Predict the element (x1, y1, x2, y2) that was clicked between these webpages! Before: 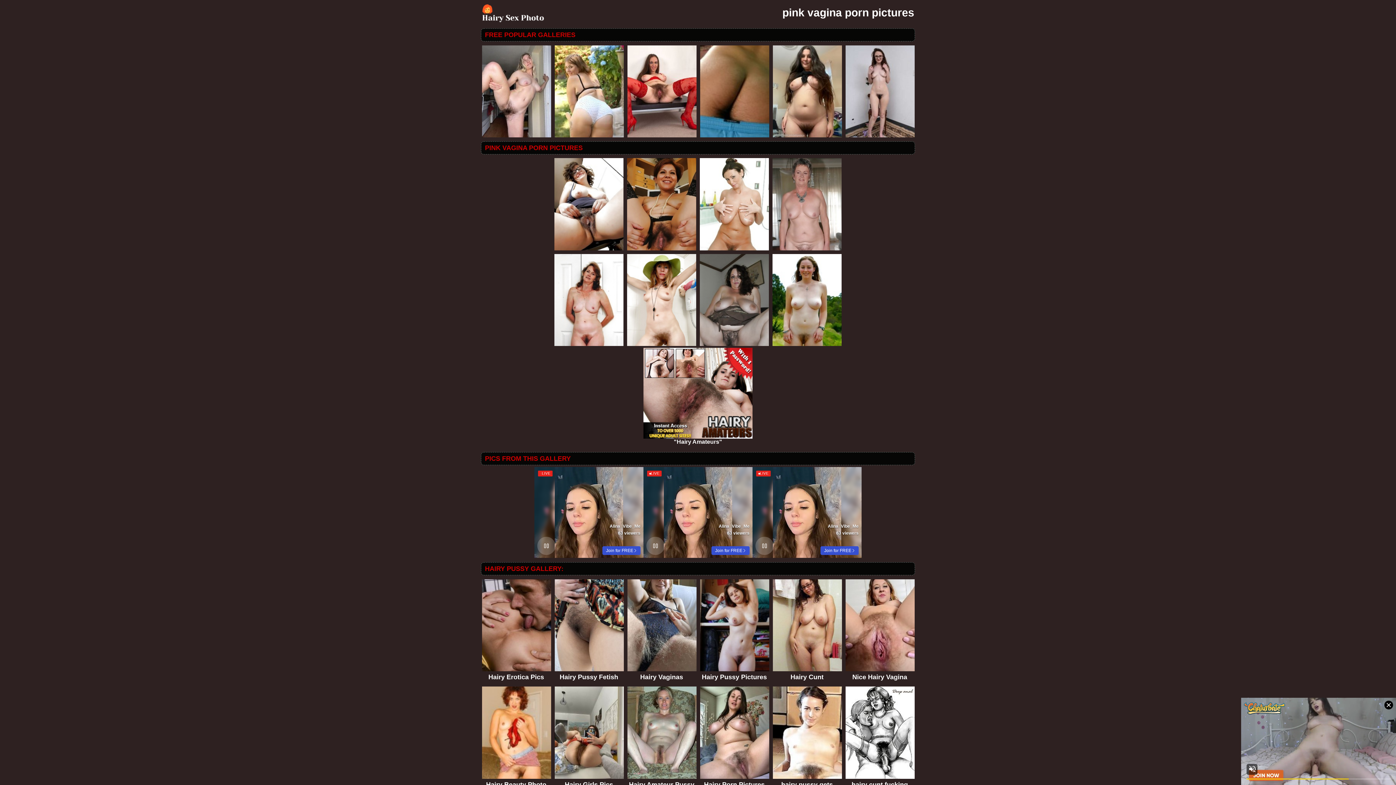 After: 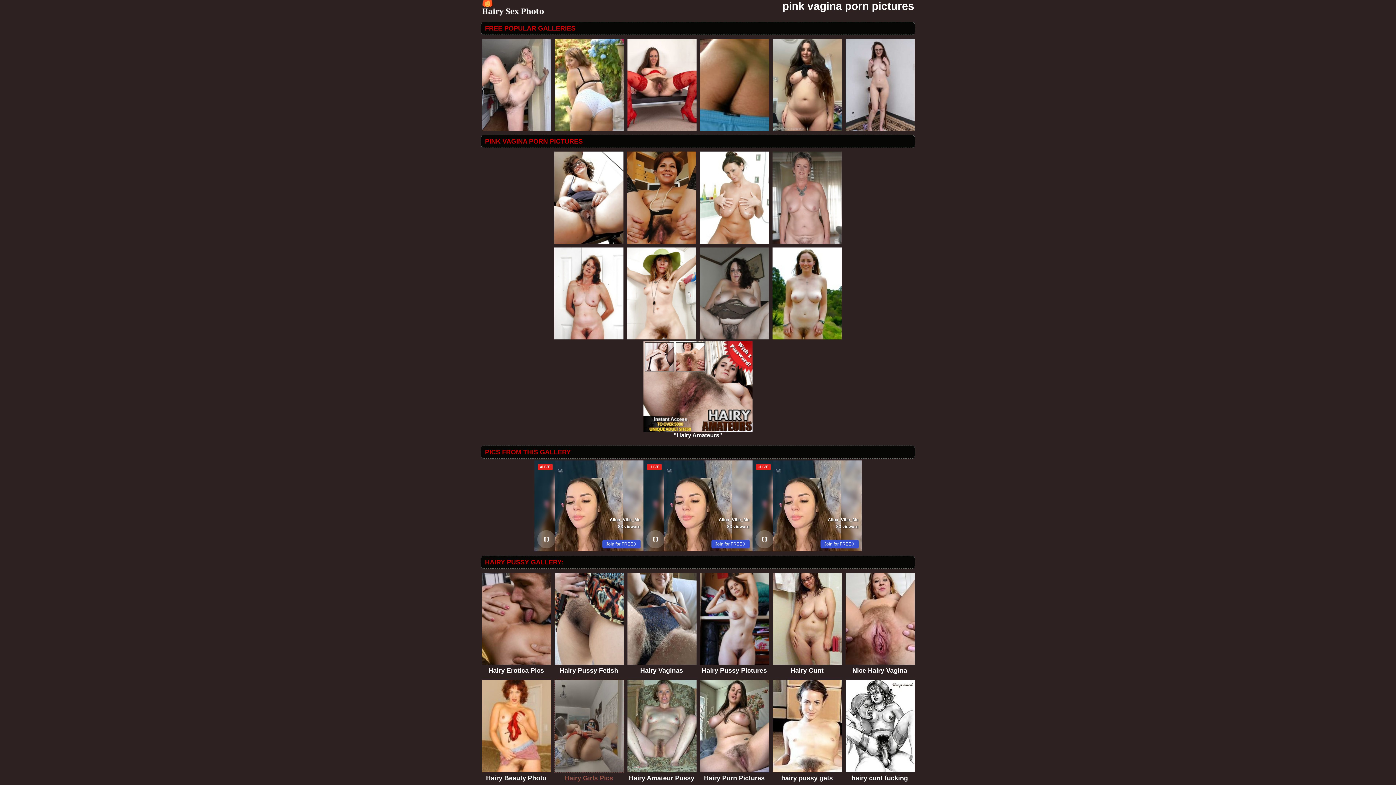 Action: label: Hairy Girls Pics bbox: (552, 684, 625, 792)